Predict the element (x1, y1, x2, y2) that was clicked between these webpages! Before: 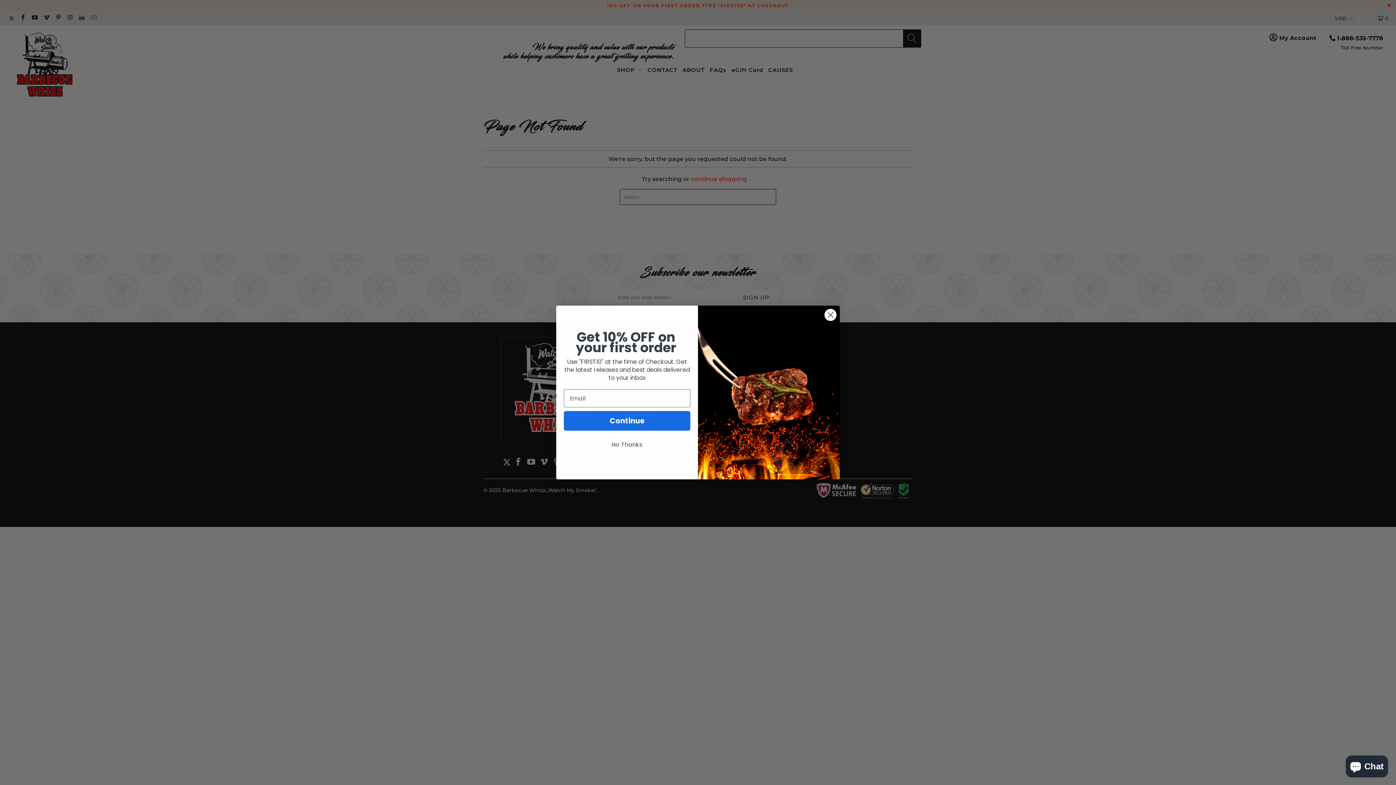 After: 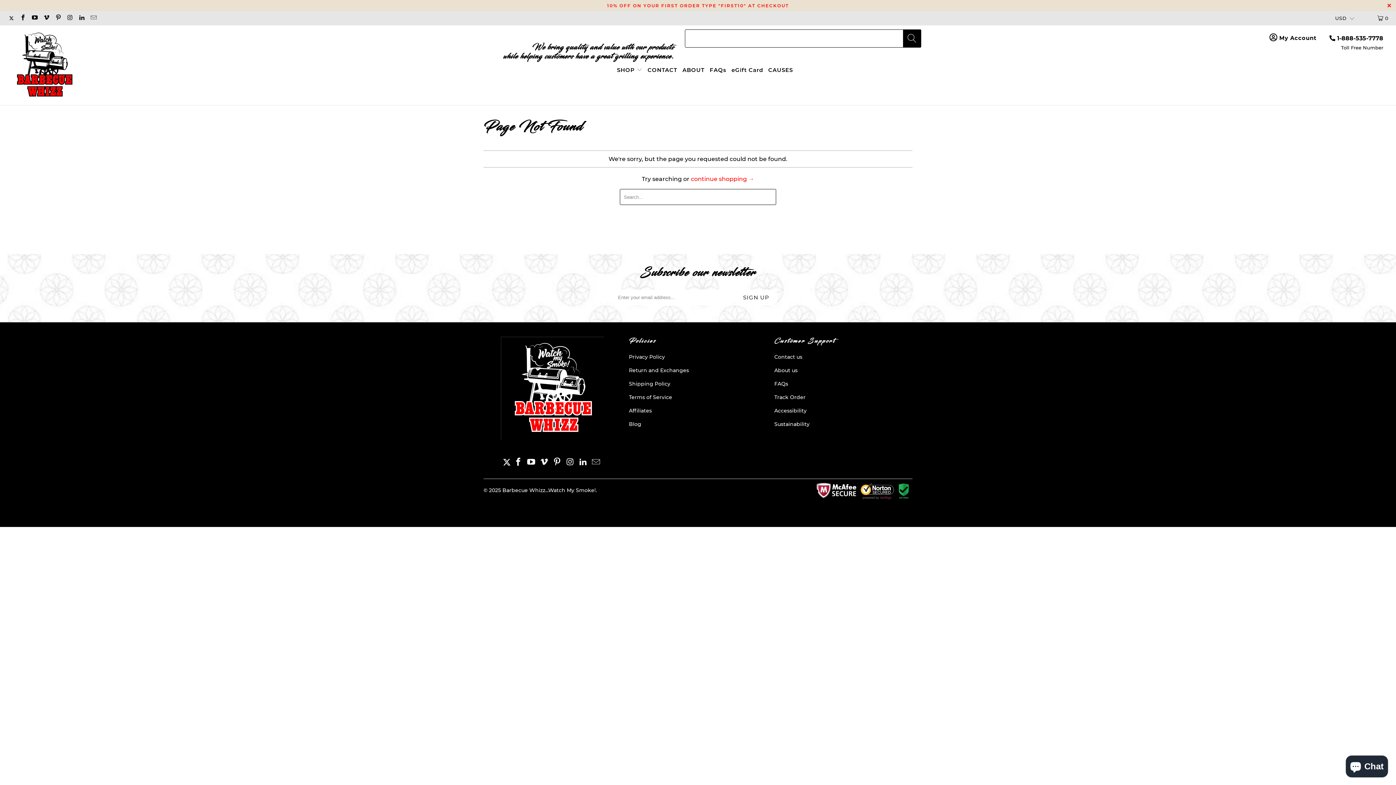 Action: label: No Thanks bbox: (564, 438, 690, 452)